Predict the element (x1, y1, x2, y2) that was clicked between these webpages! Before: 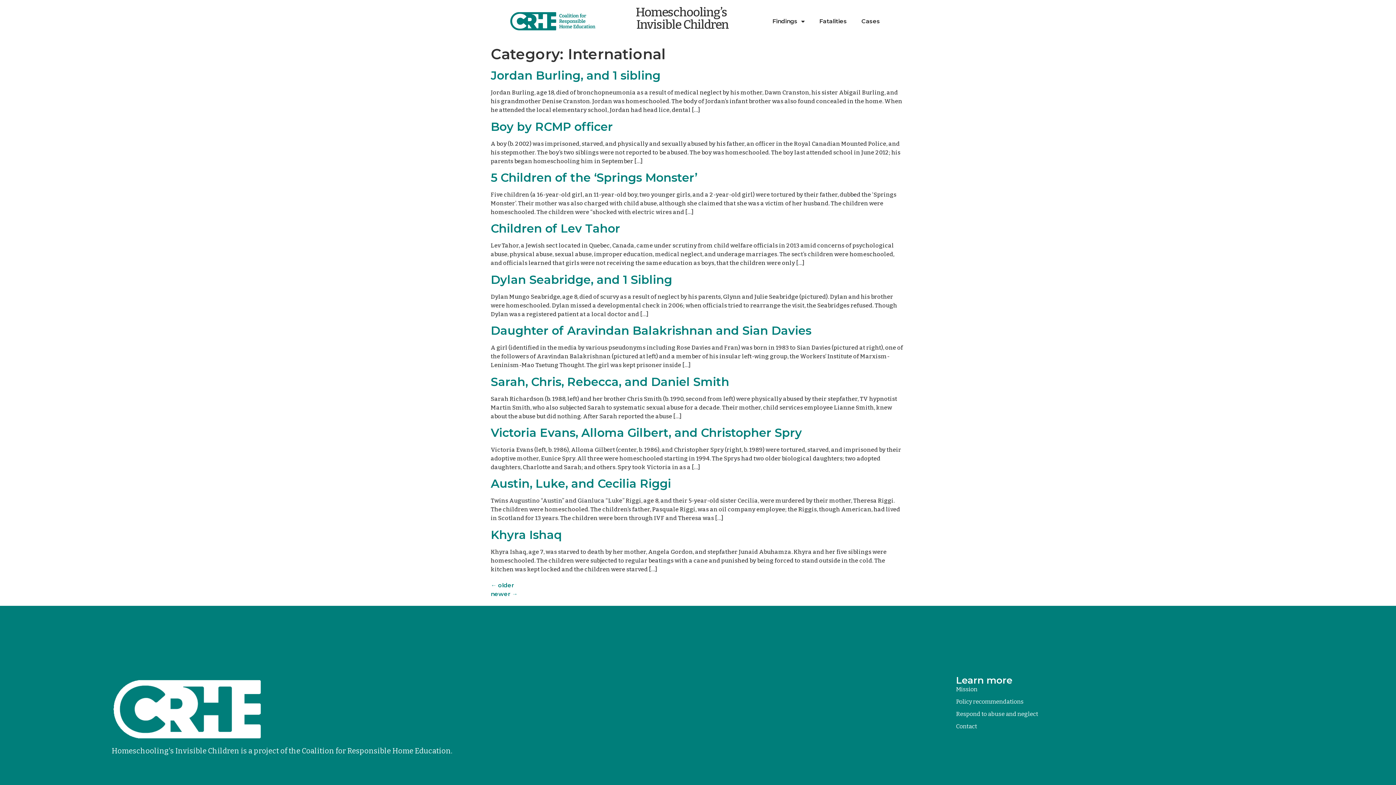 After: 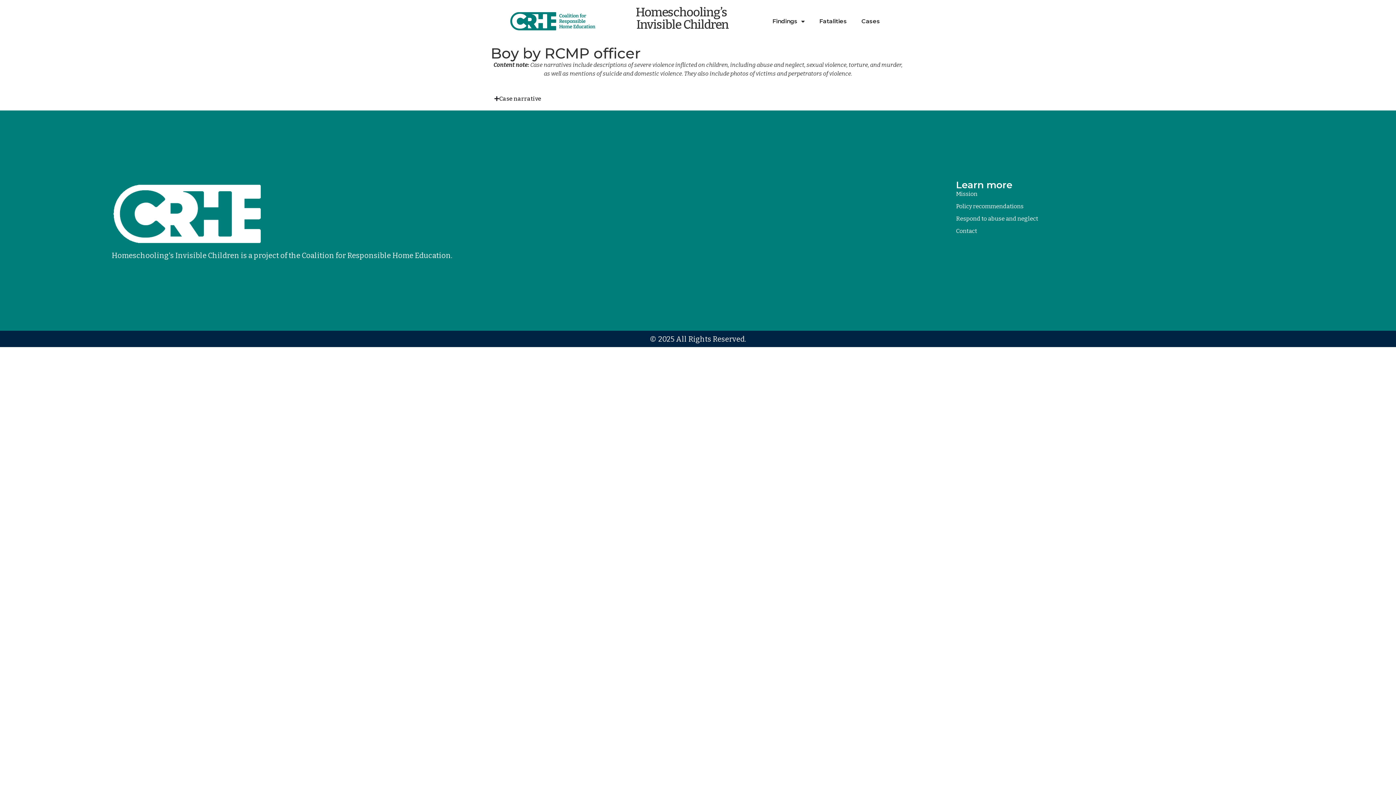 Action: bbox: (490, 119, 613, 133) label: Boy by RCMP officer